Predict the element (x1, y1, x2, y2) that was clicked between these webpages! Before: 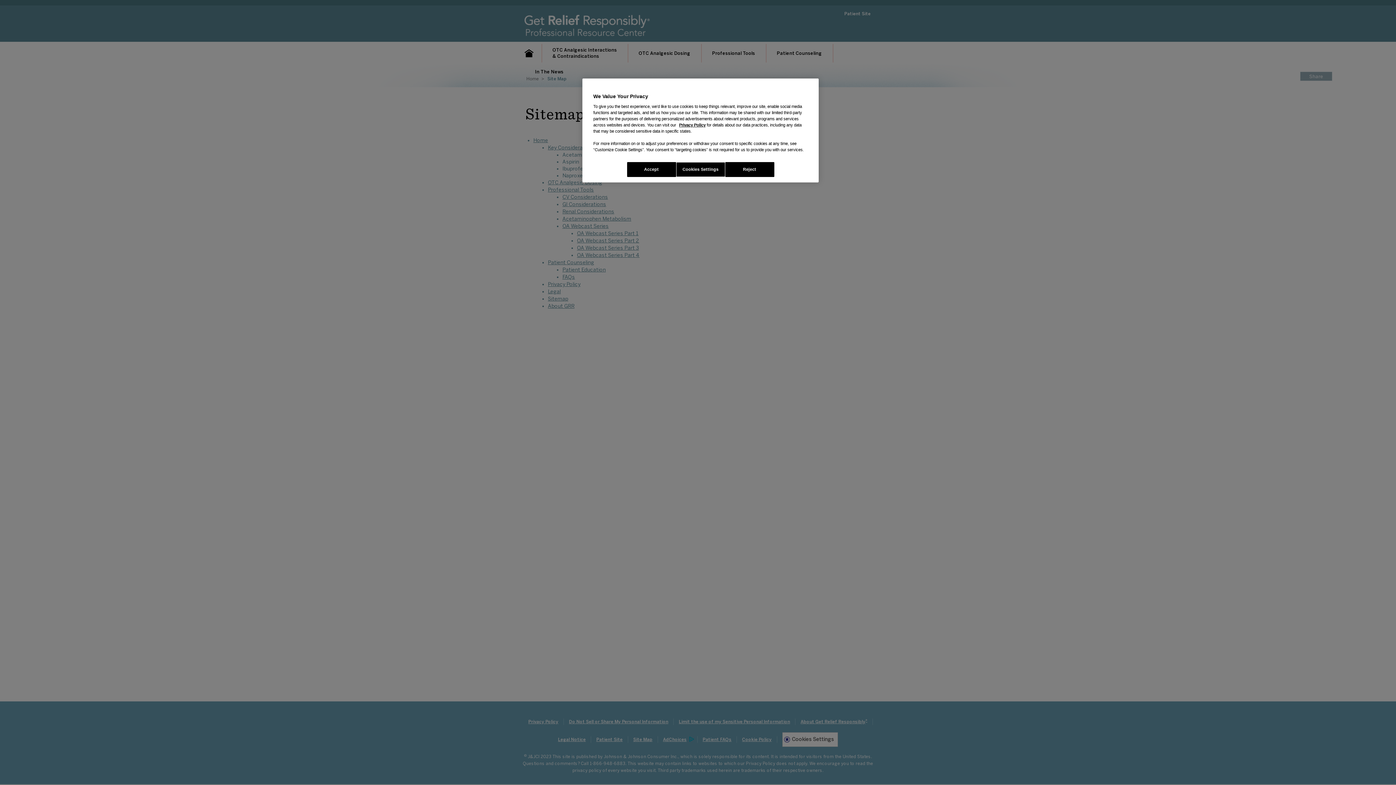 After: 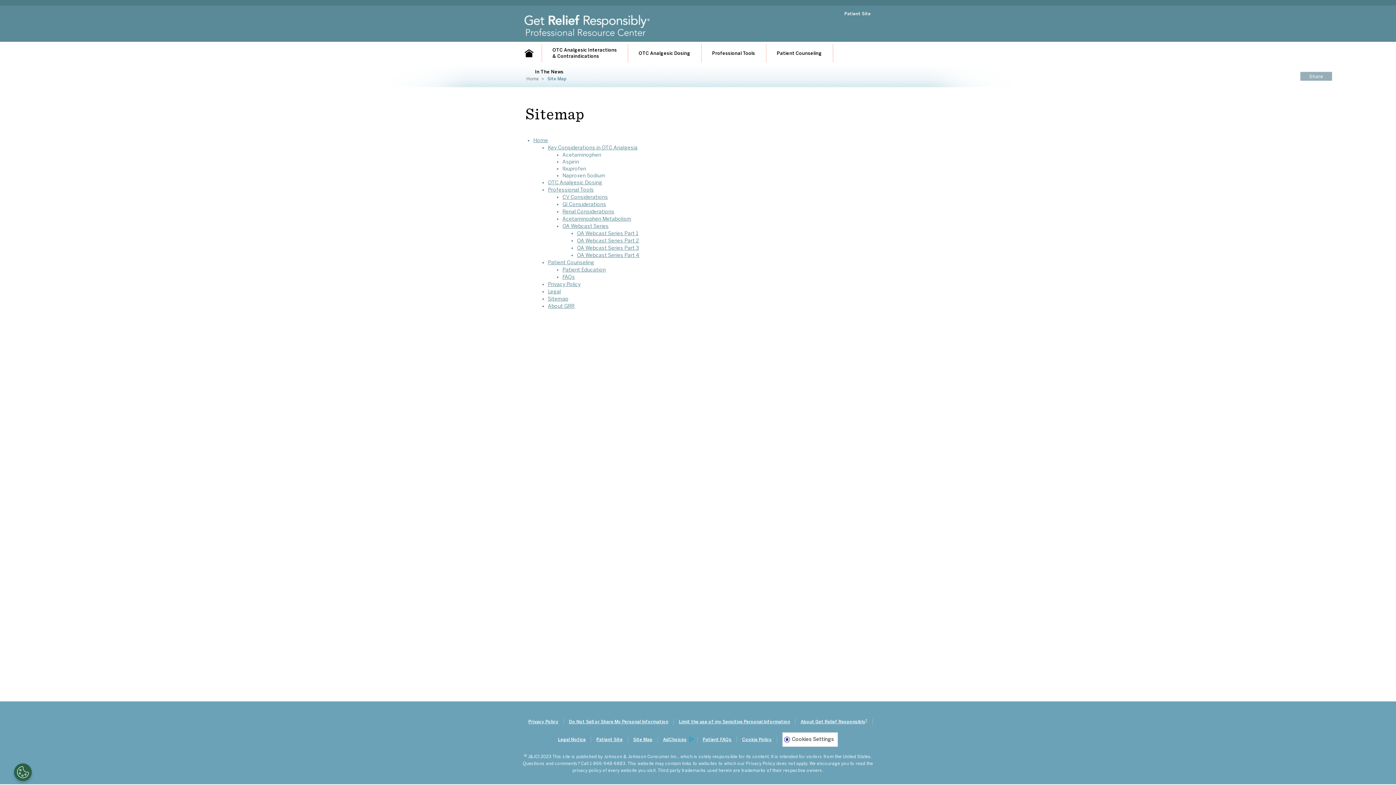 Action: bbox: (725, 162, 774, 177) label: Reject